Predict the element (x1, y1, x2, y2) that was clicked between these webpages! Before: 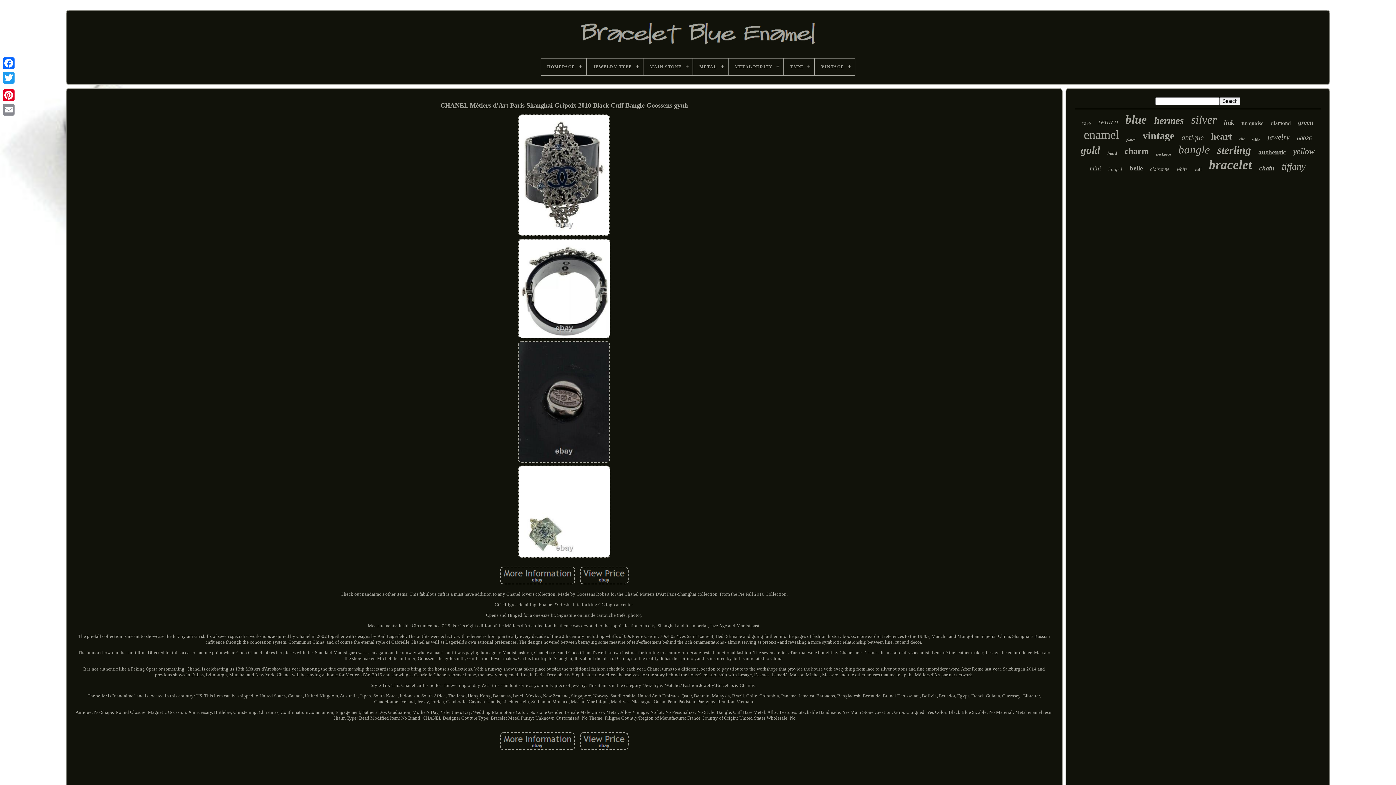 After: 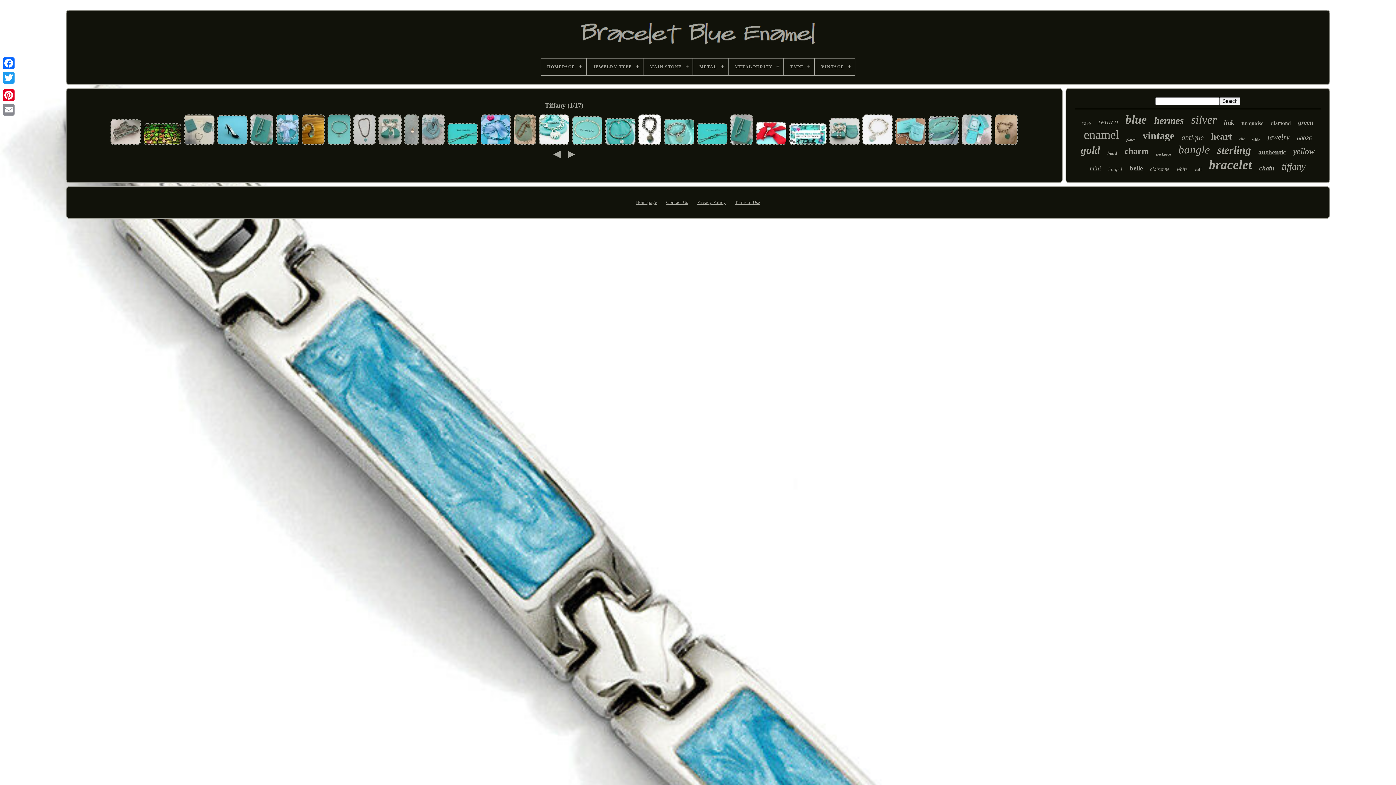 Action: label: tiffany bbox: (1282, 161, 1306, 172)